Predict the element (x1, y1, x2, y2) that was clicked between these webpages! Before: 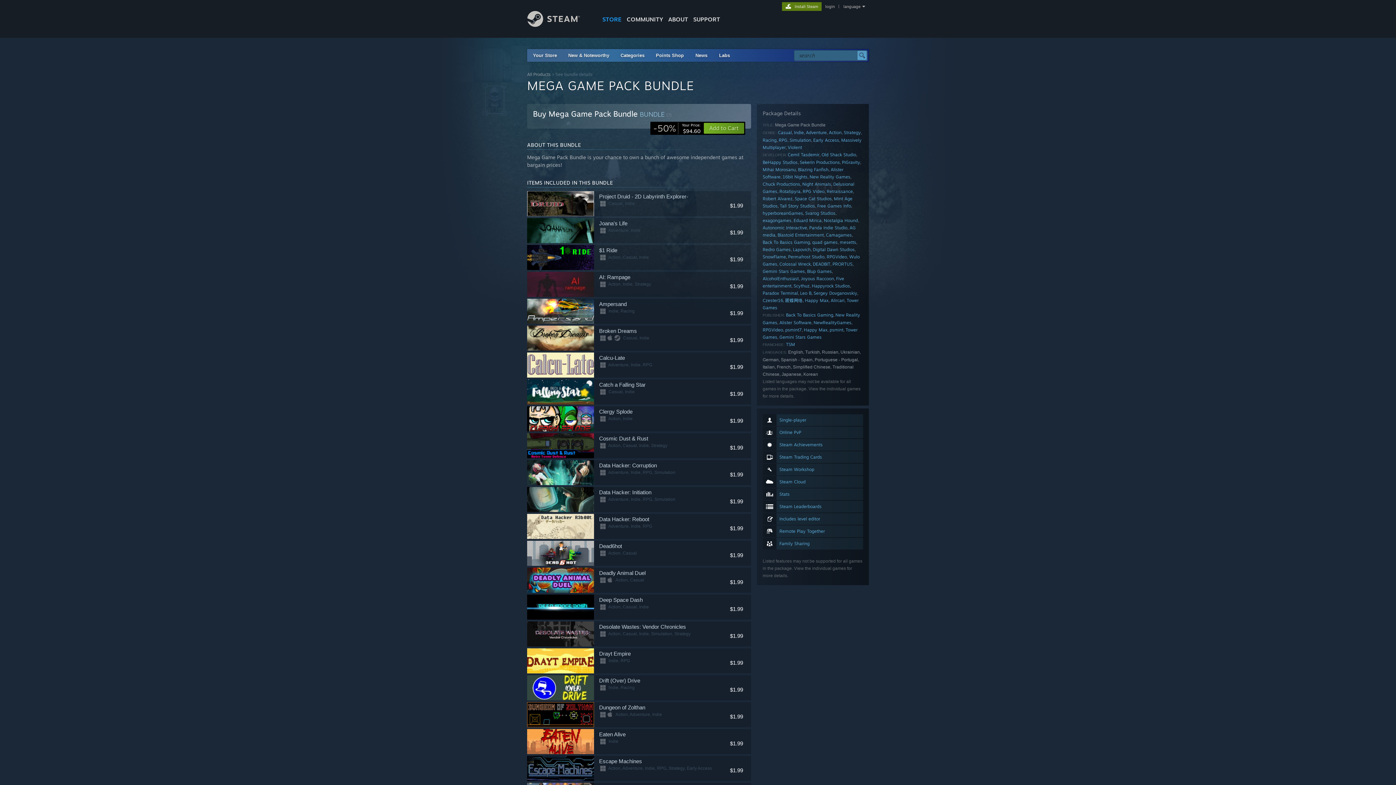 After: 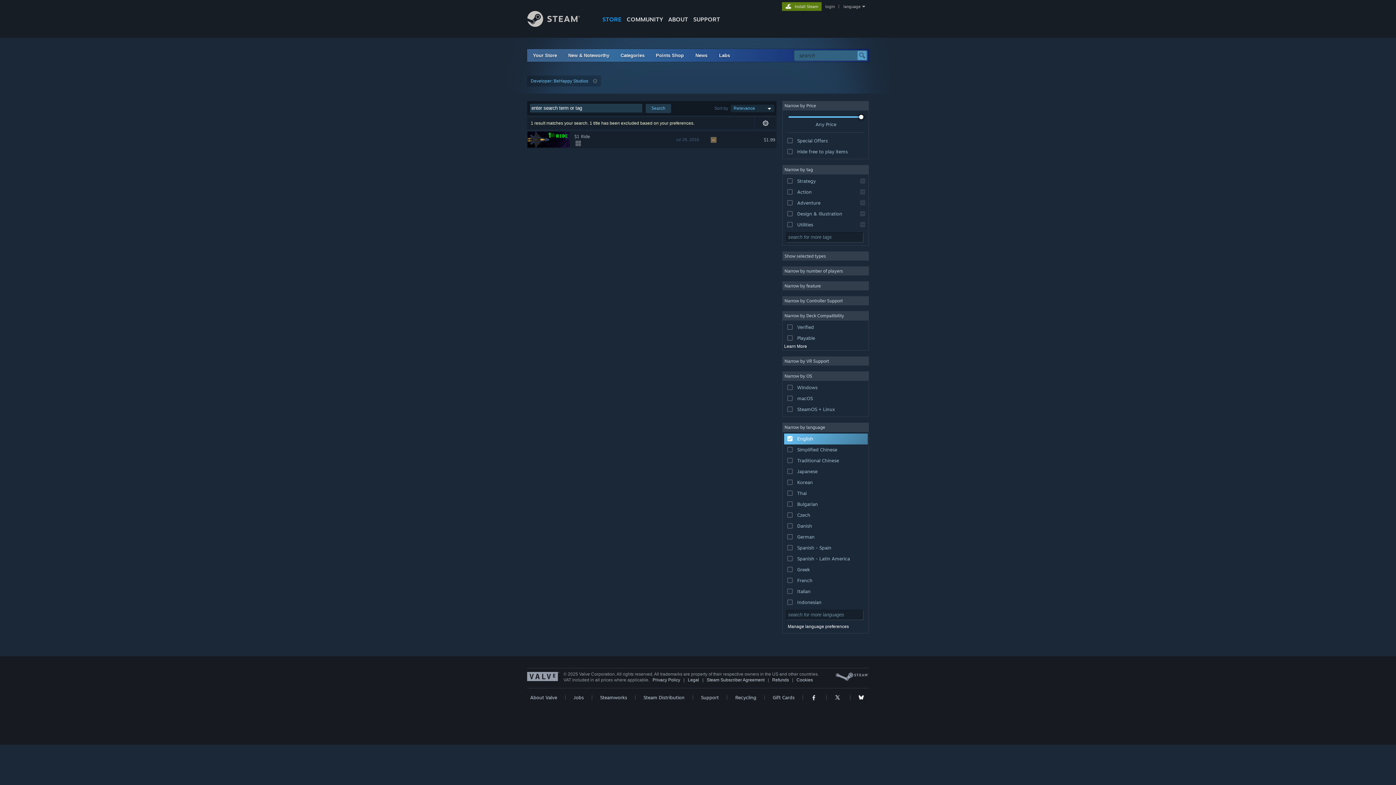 Action: label: BeHappy Studios bbox: (762, 159, 797, 165)